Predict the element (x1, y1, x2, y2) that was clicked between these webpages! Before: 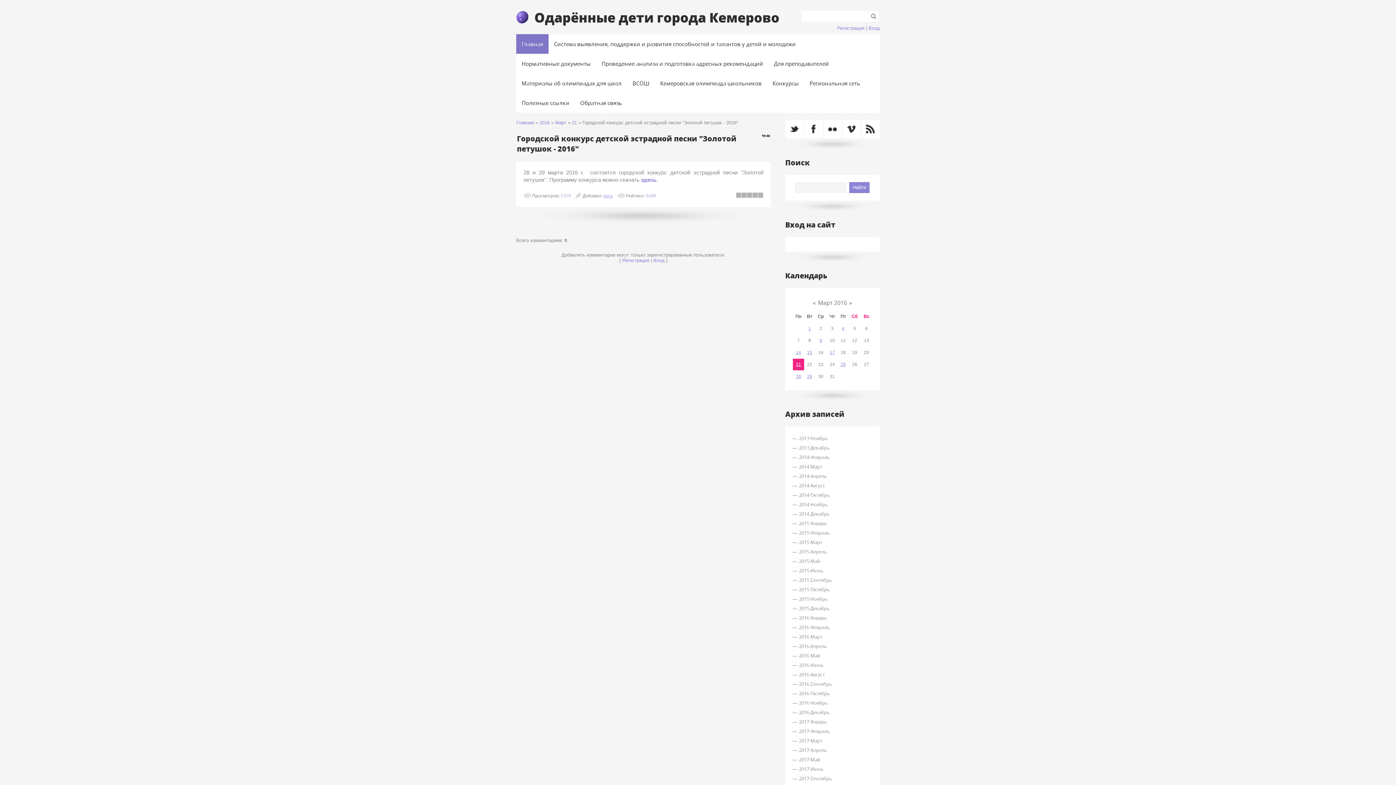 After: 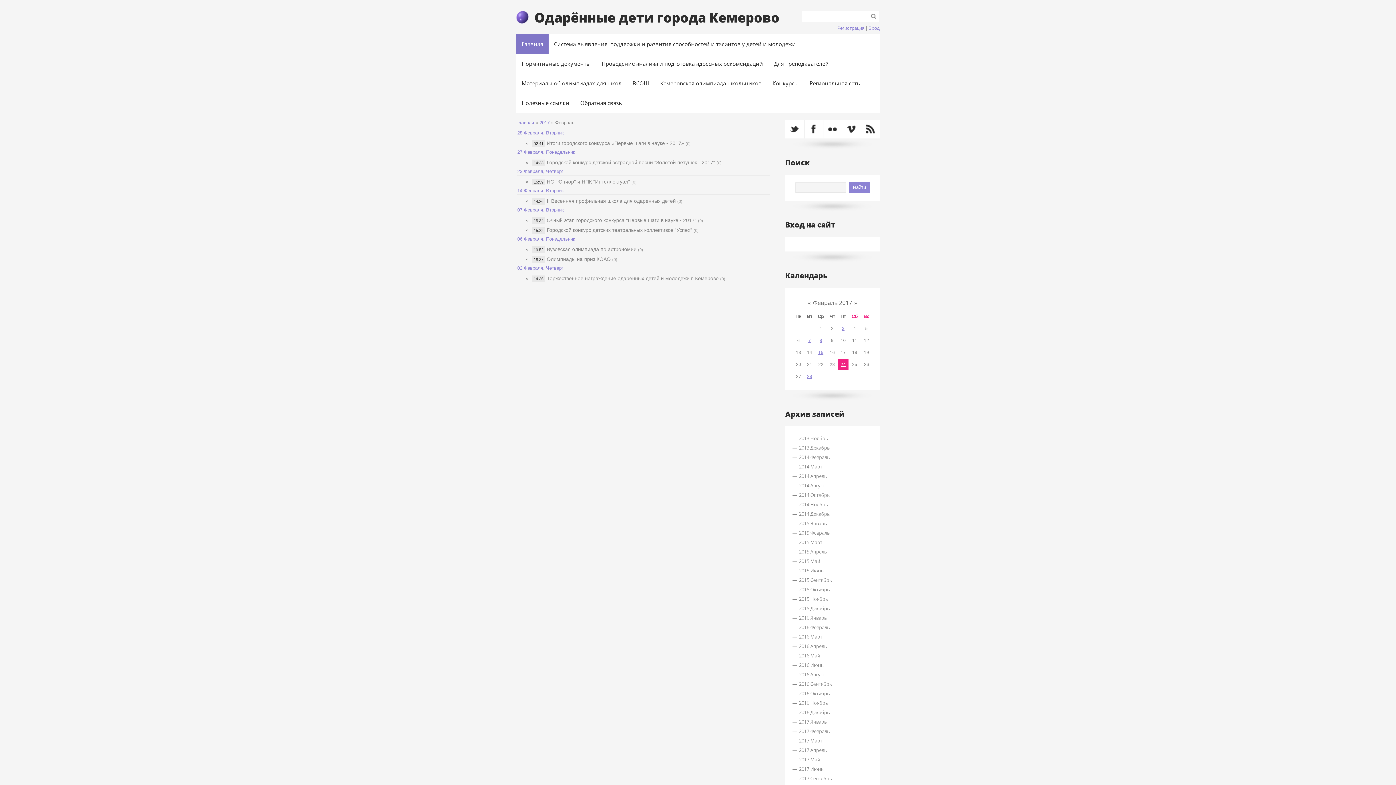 Action: bbox: (792, 726, 872, 736) label: 2017 Февраль